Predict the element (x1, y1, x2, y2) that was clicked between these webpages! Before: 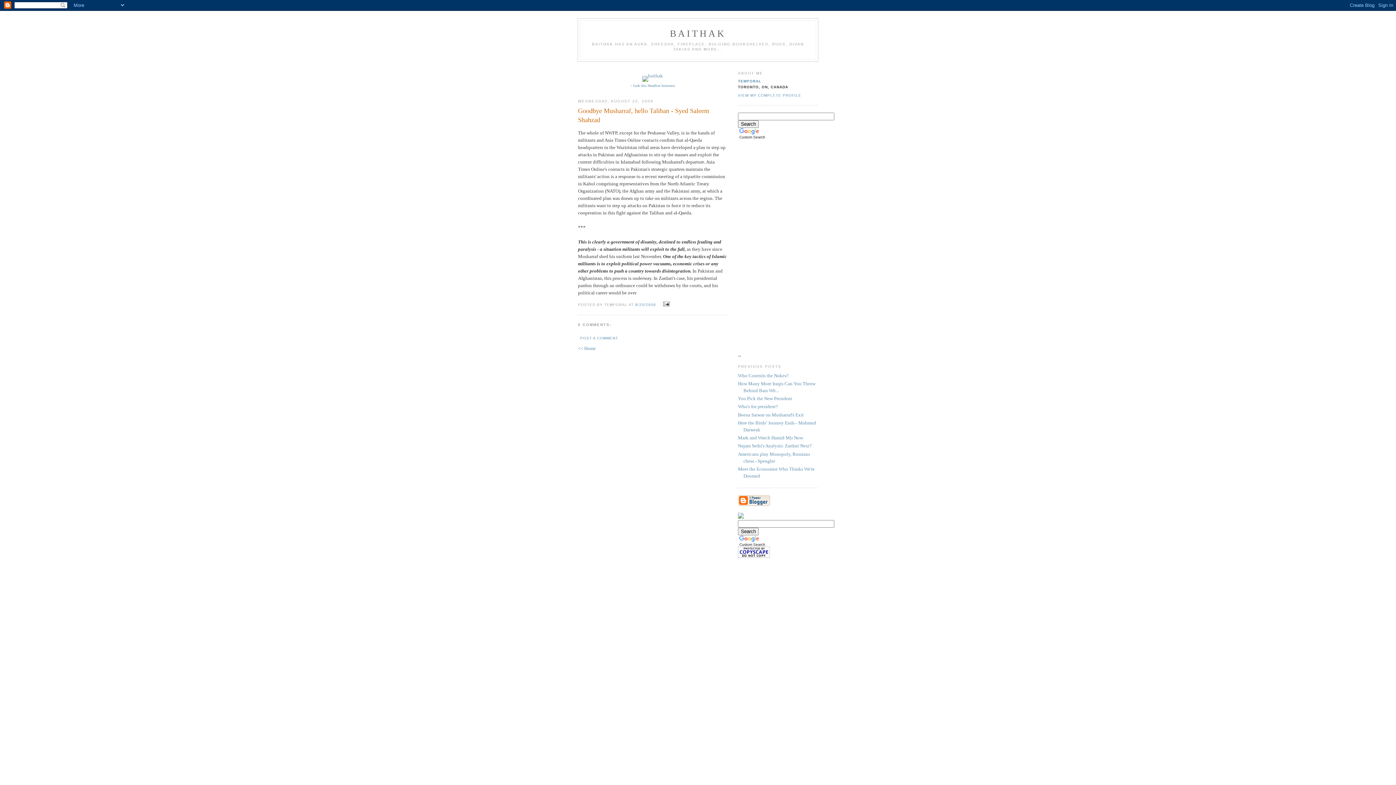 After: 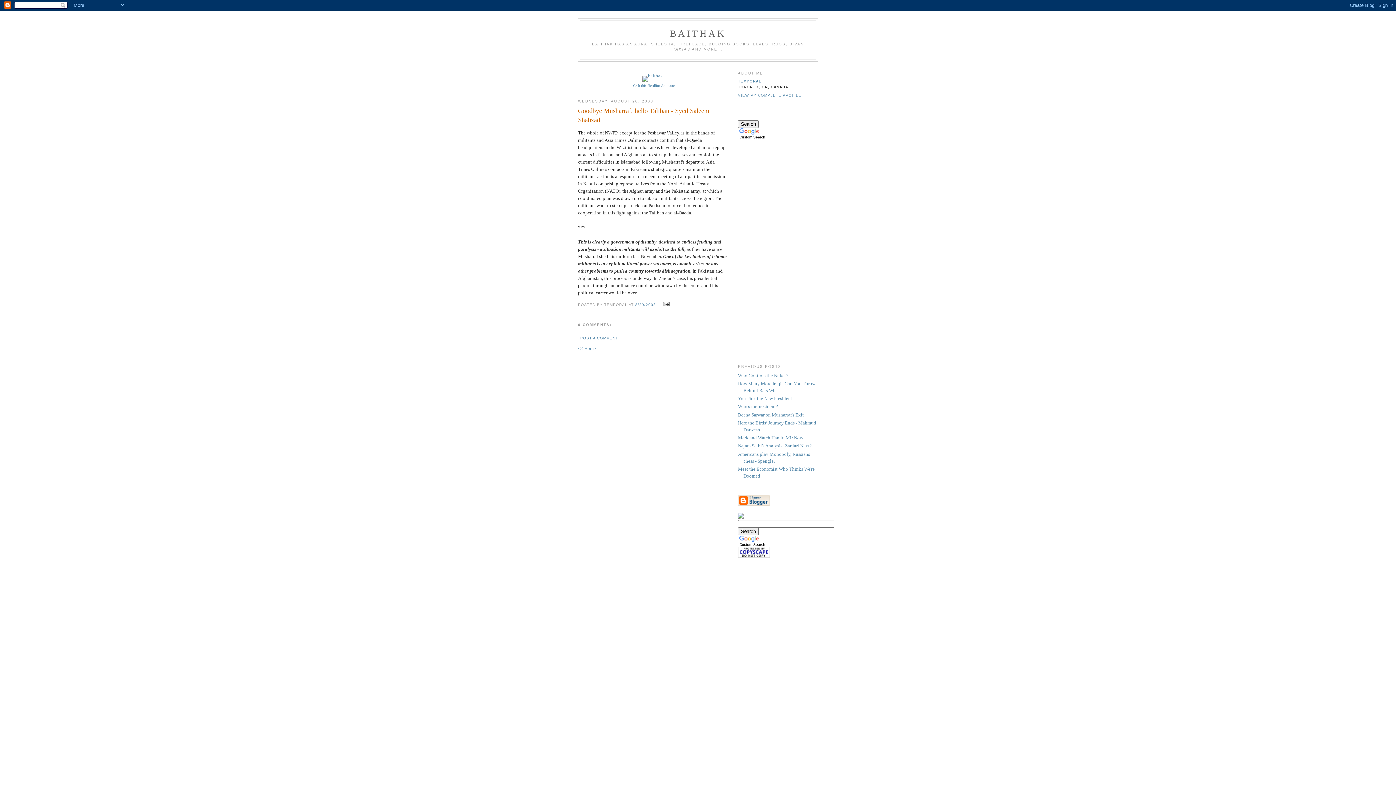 Action: label: 8/20/2008 bbox: (635, 302, 656, 306)